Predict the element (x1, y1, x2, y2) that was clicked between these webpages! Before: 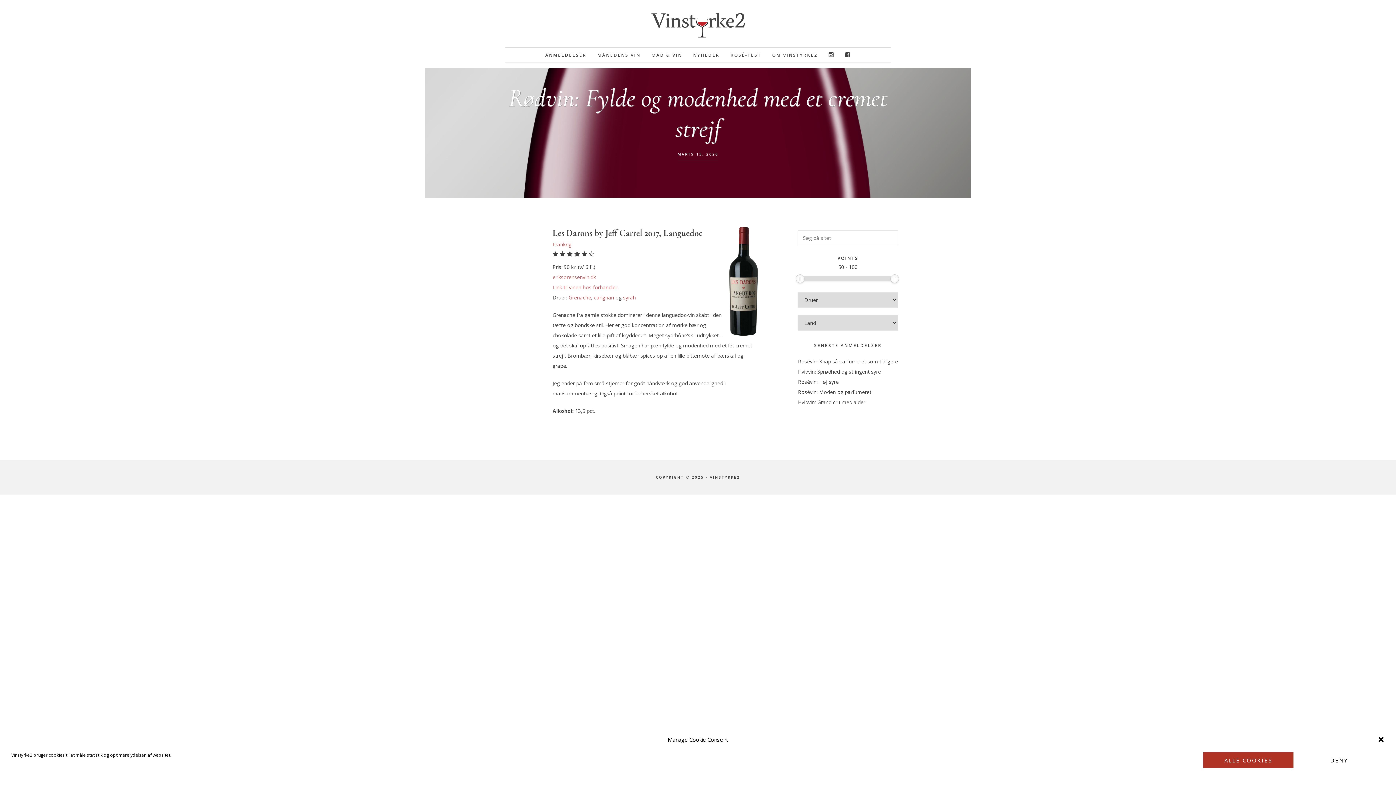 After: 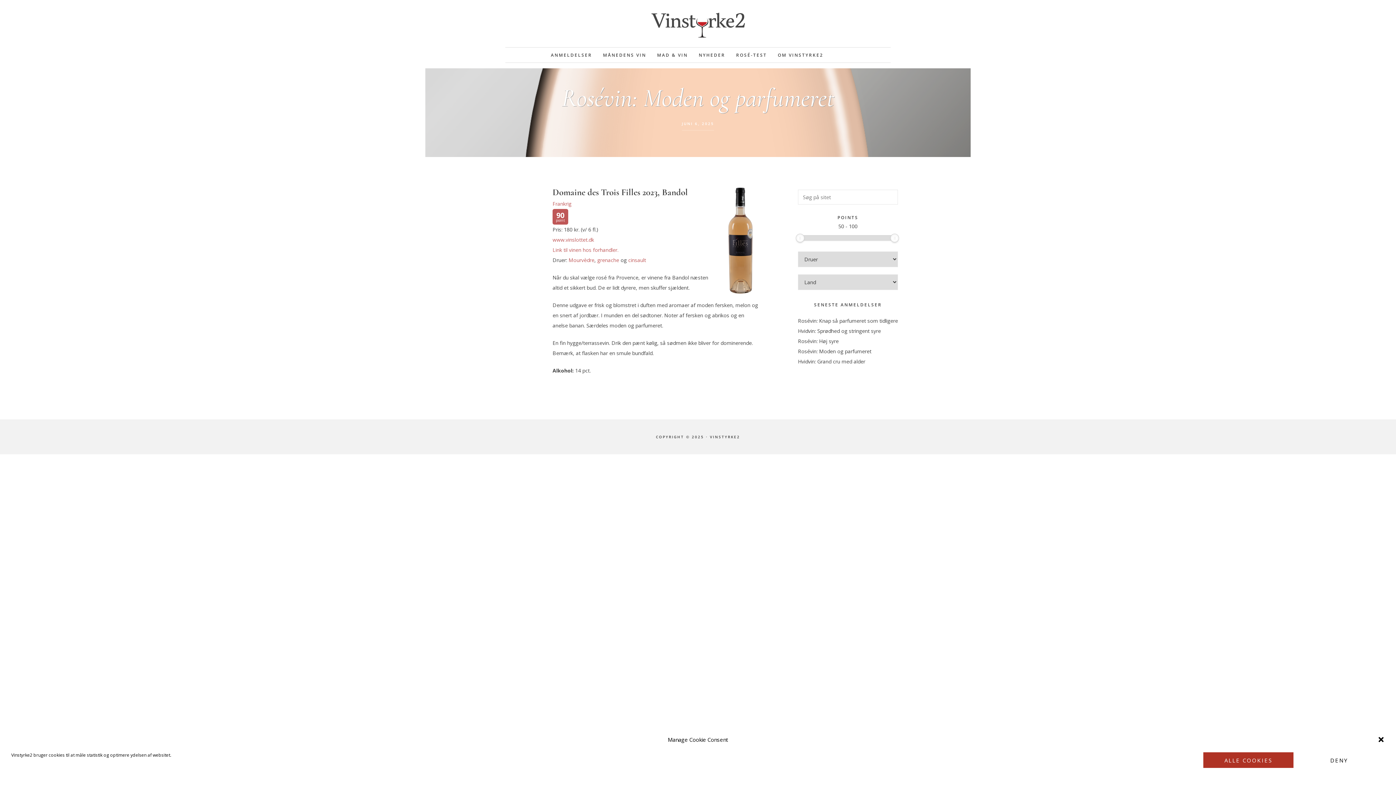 Action: bbox: (798, 388, 871, 395) label: Rosévin: Moden og parfumeret